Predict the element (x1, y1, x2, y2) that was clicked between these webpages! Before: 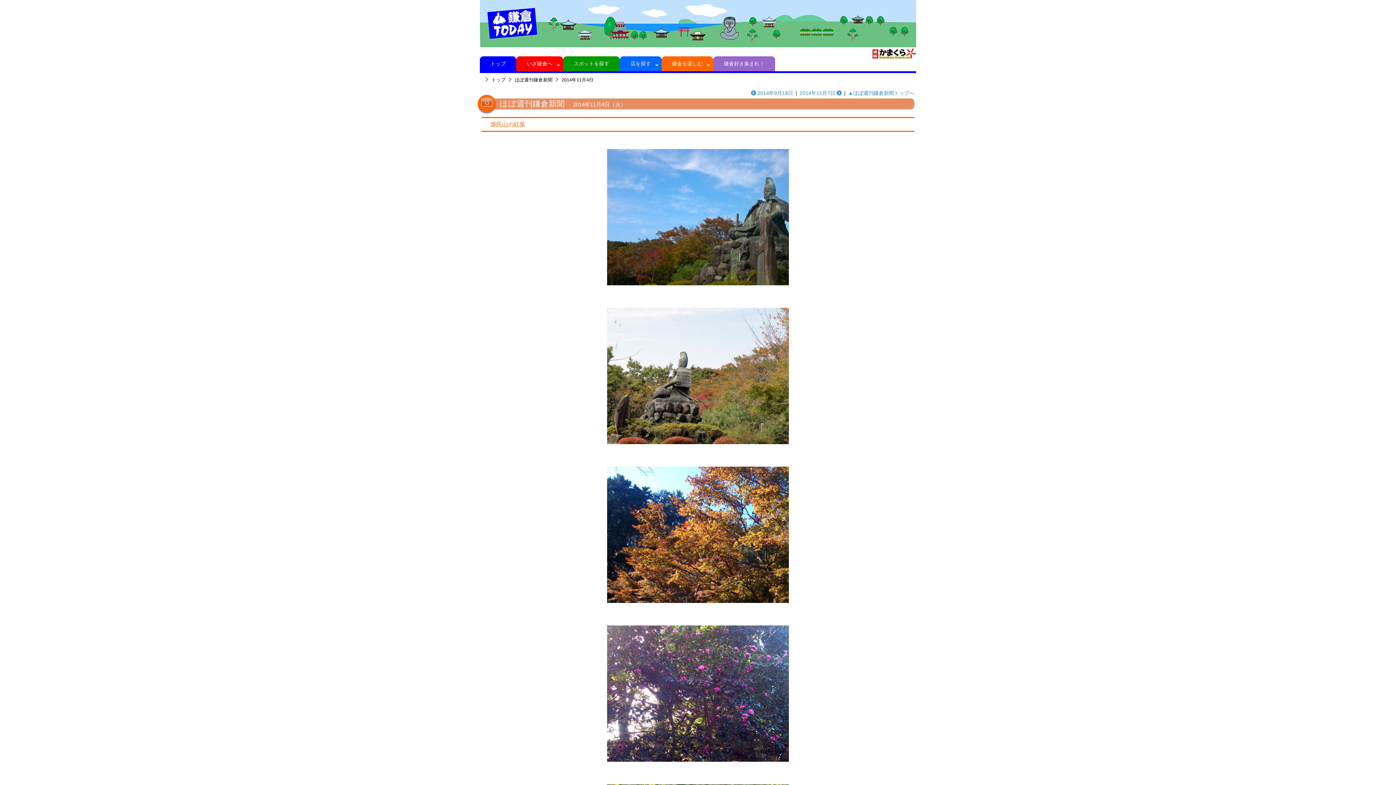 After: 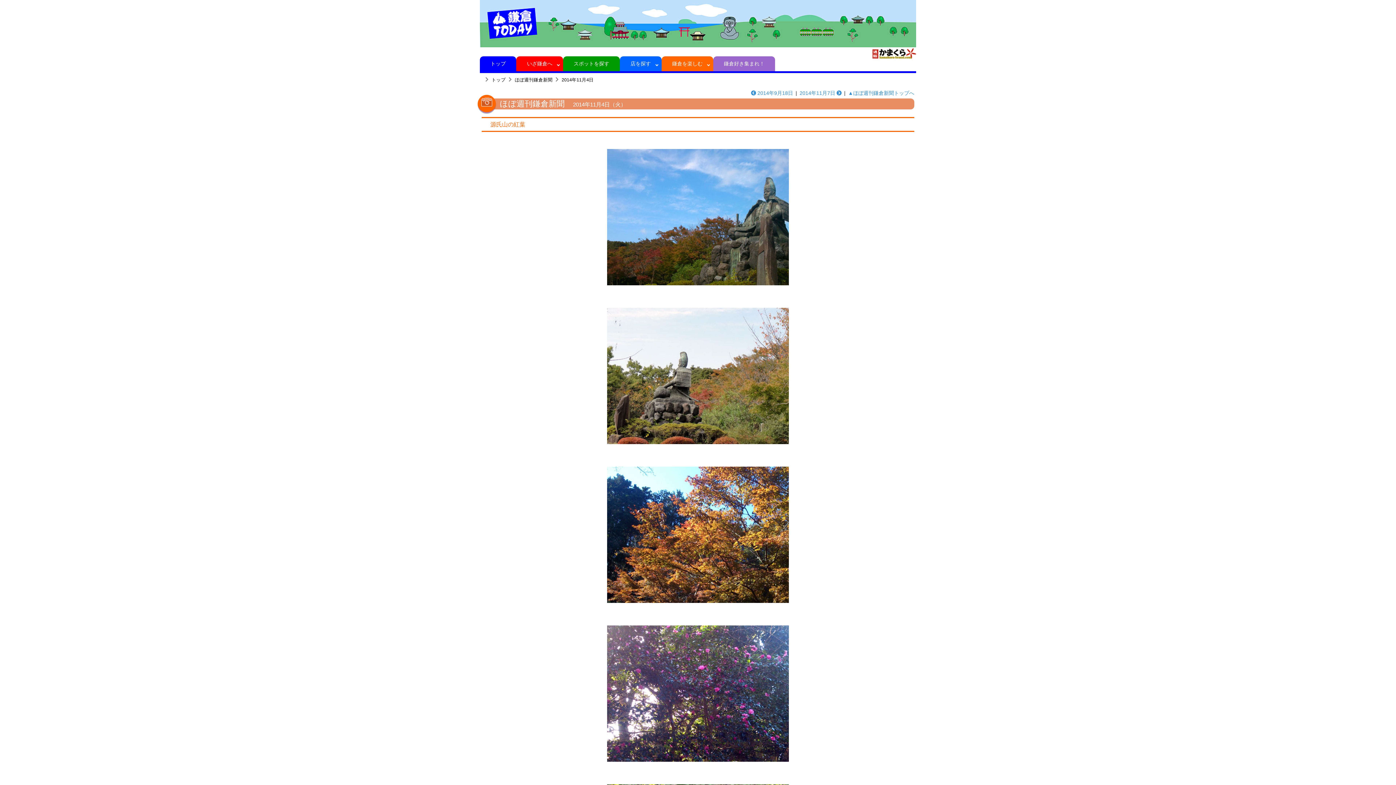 Action: bbox: (560, 75, 594, 84) label: 2014年11月4日